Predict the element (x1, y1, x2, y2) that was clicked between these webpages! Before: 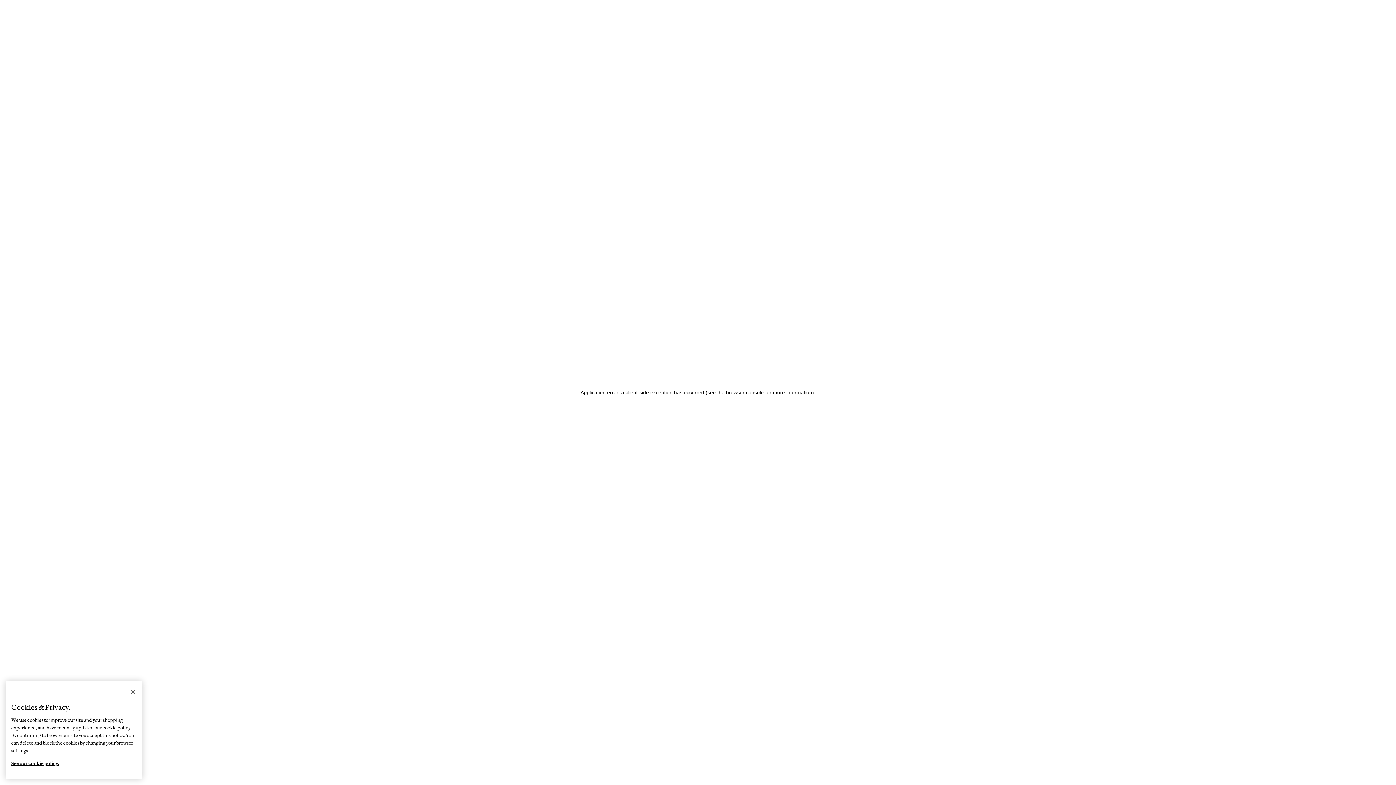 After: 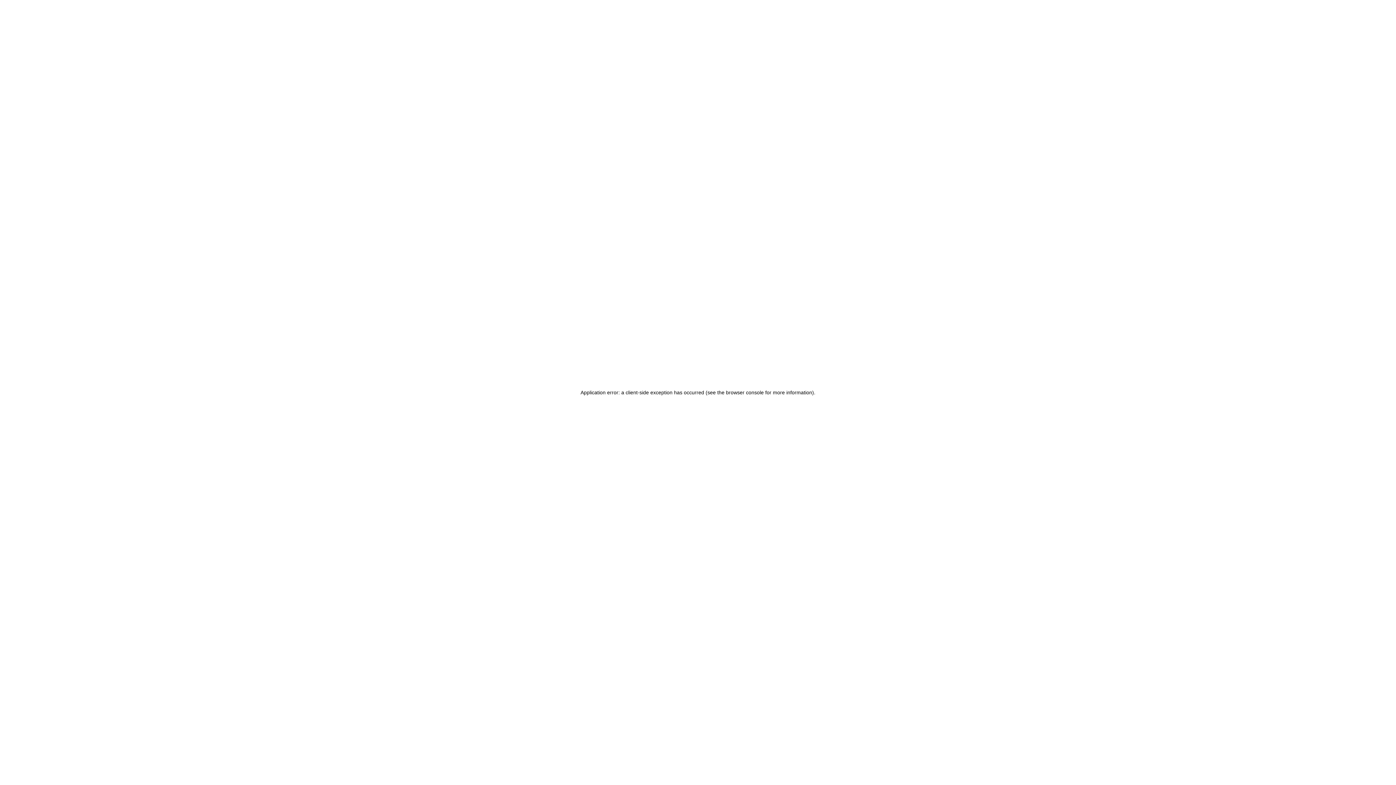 Action: bbox: (125, 684, 141, 700) label: Close